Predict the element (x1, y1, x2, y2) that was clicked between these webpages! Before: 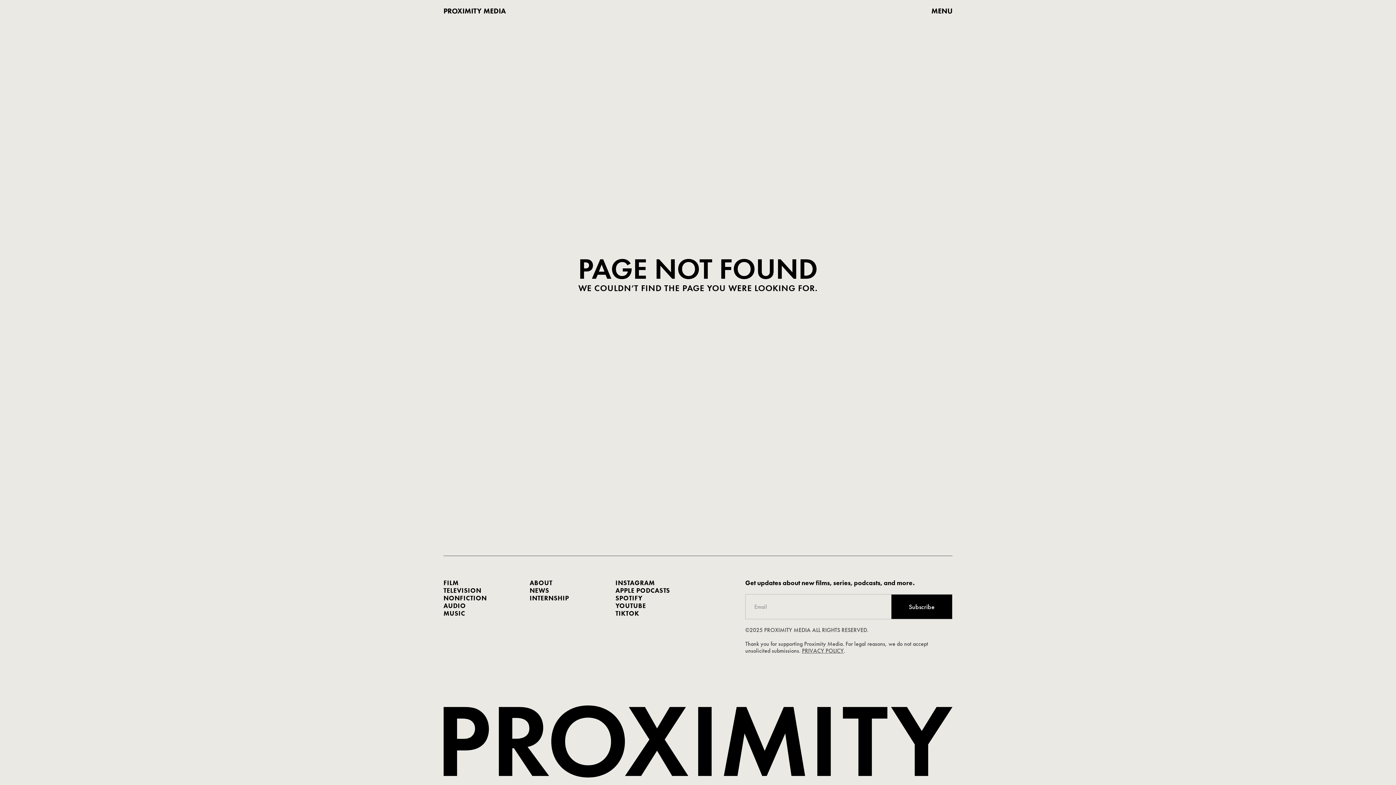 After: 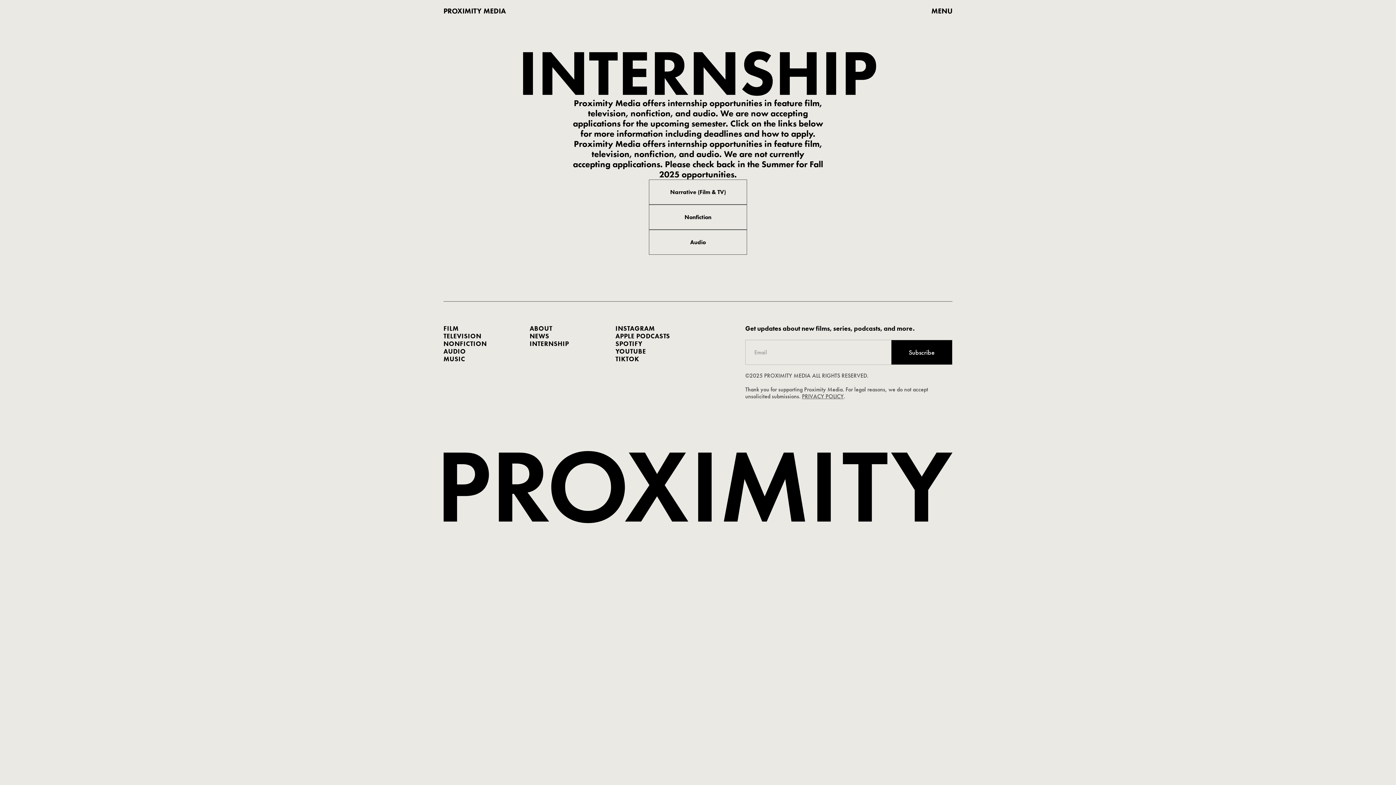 Action: bbox: (529, 594, 569, 602) label: INTERNSHIP